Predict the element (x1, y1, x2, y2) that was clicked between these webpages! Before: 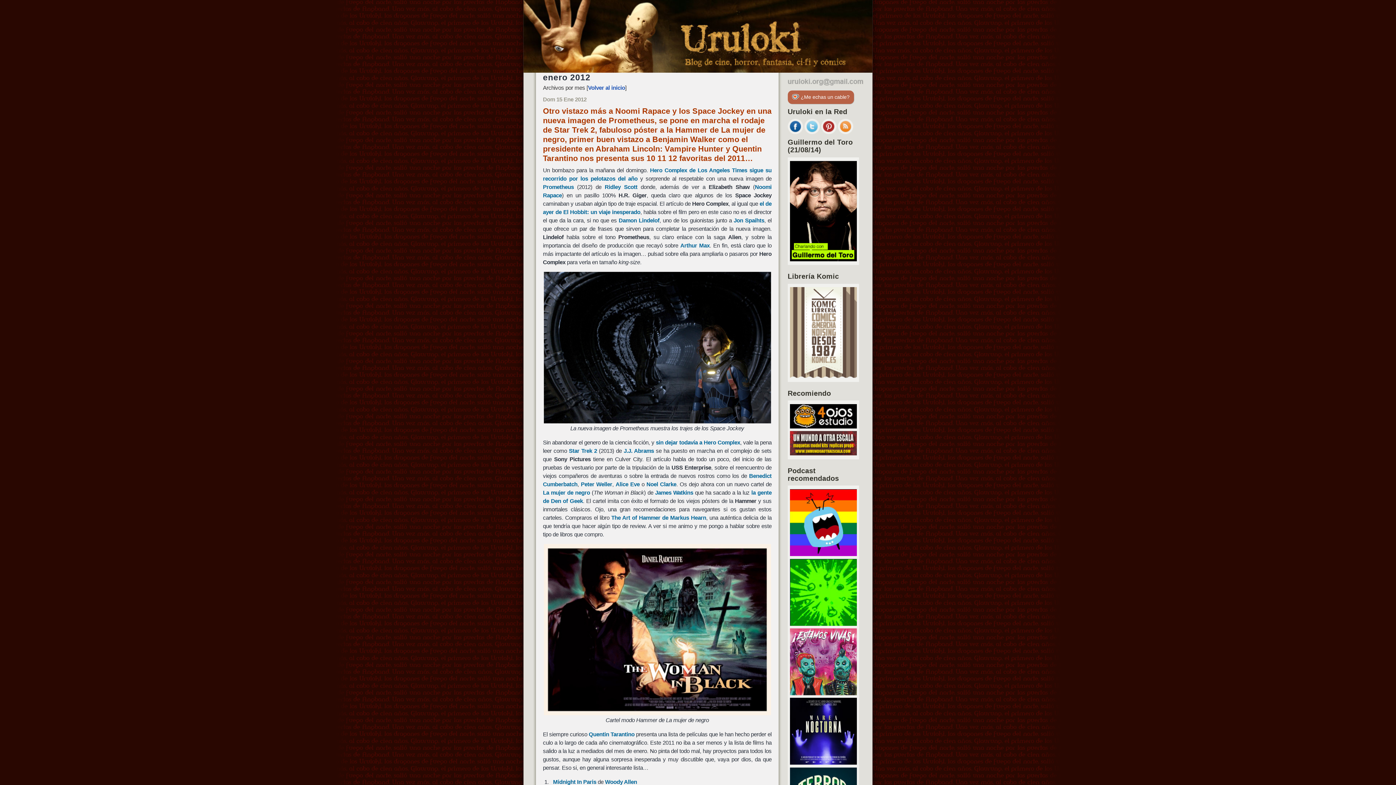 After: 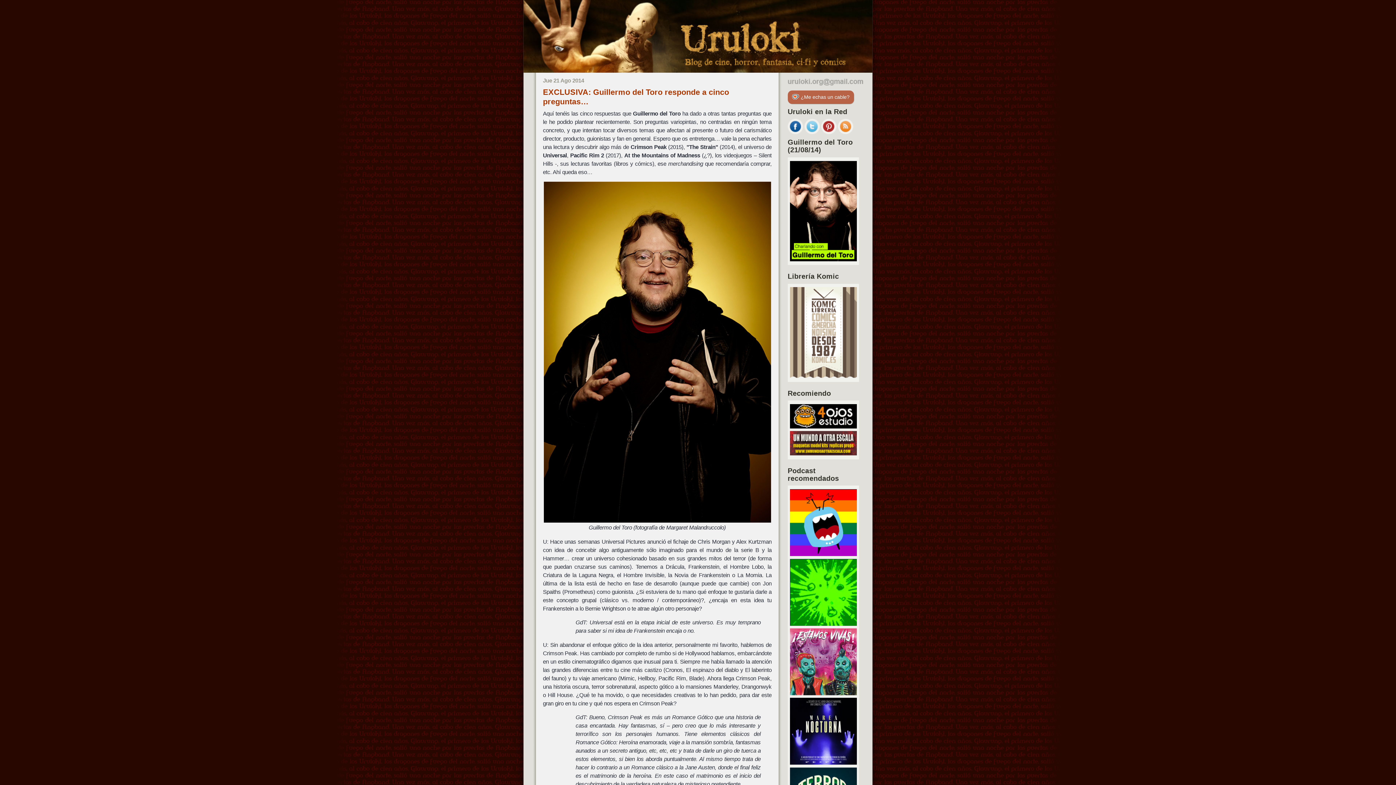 Action: bbox: (790, 256, 857, 262)